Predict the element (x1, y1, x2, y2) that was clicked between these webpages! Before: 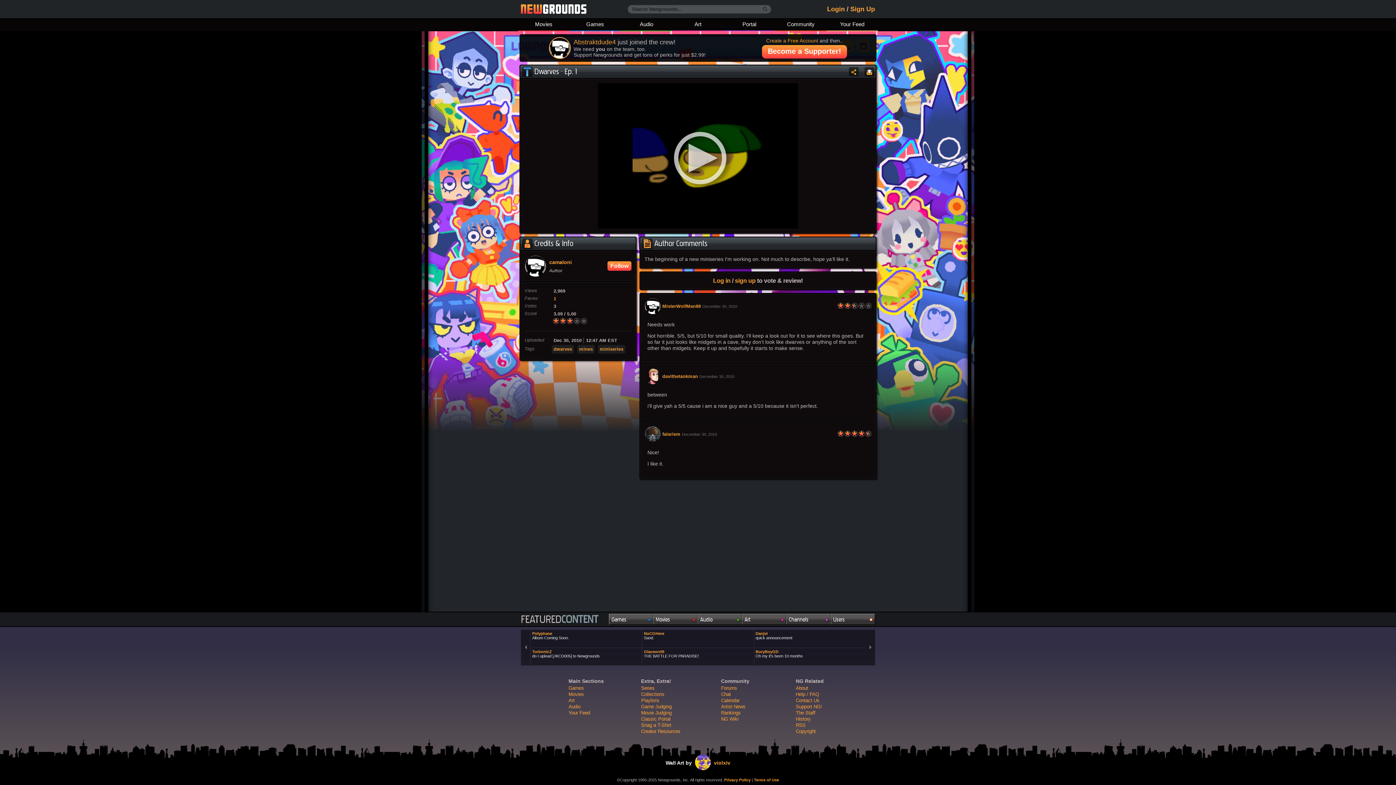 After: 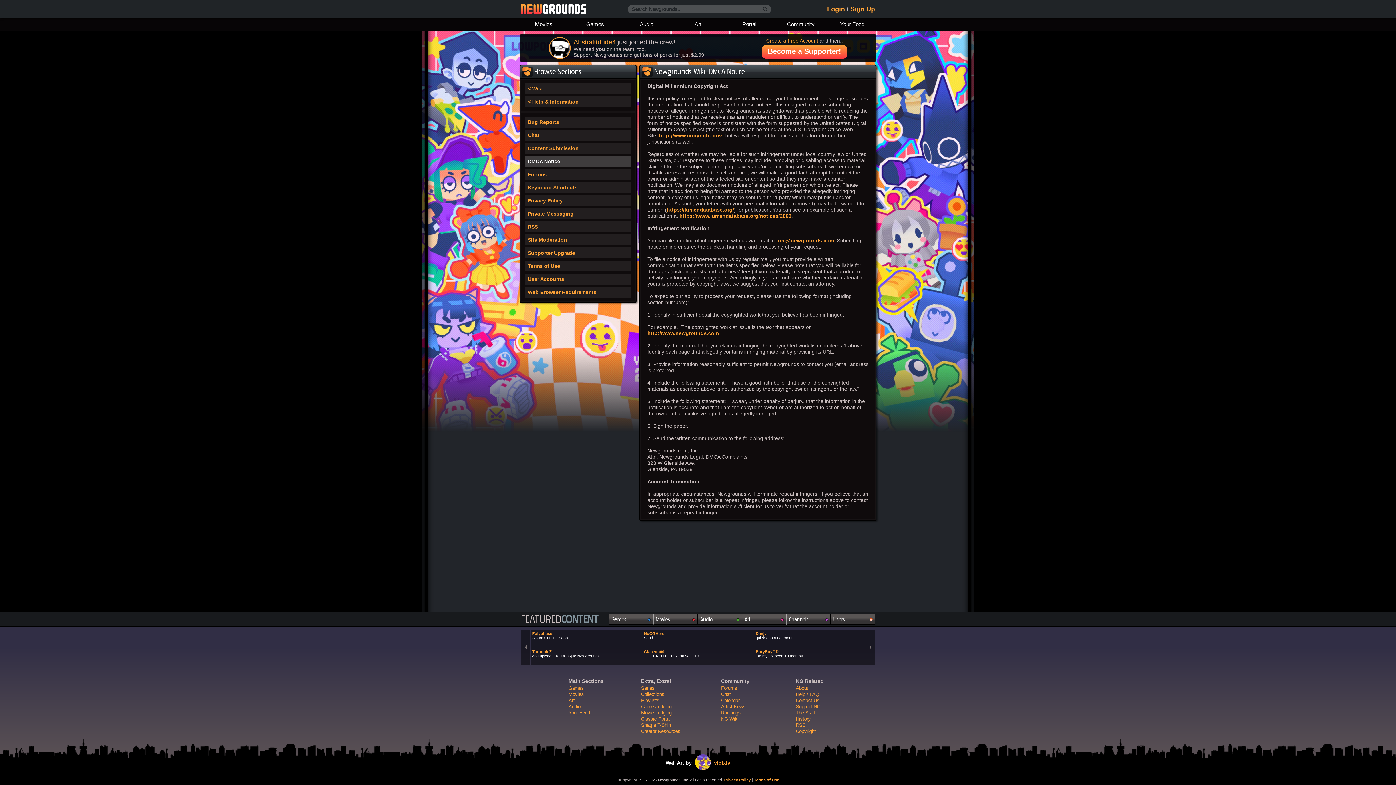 Action: bbox: (796, 729, 816, 734) label: Copyright